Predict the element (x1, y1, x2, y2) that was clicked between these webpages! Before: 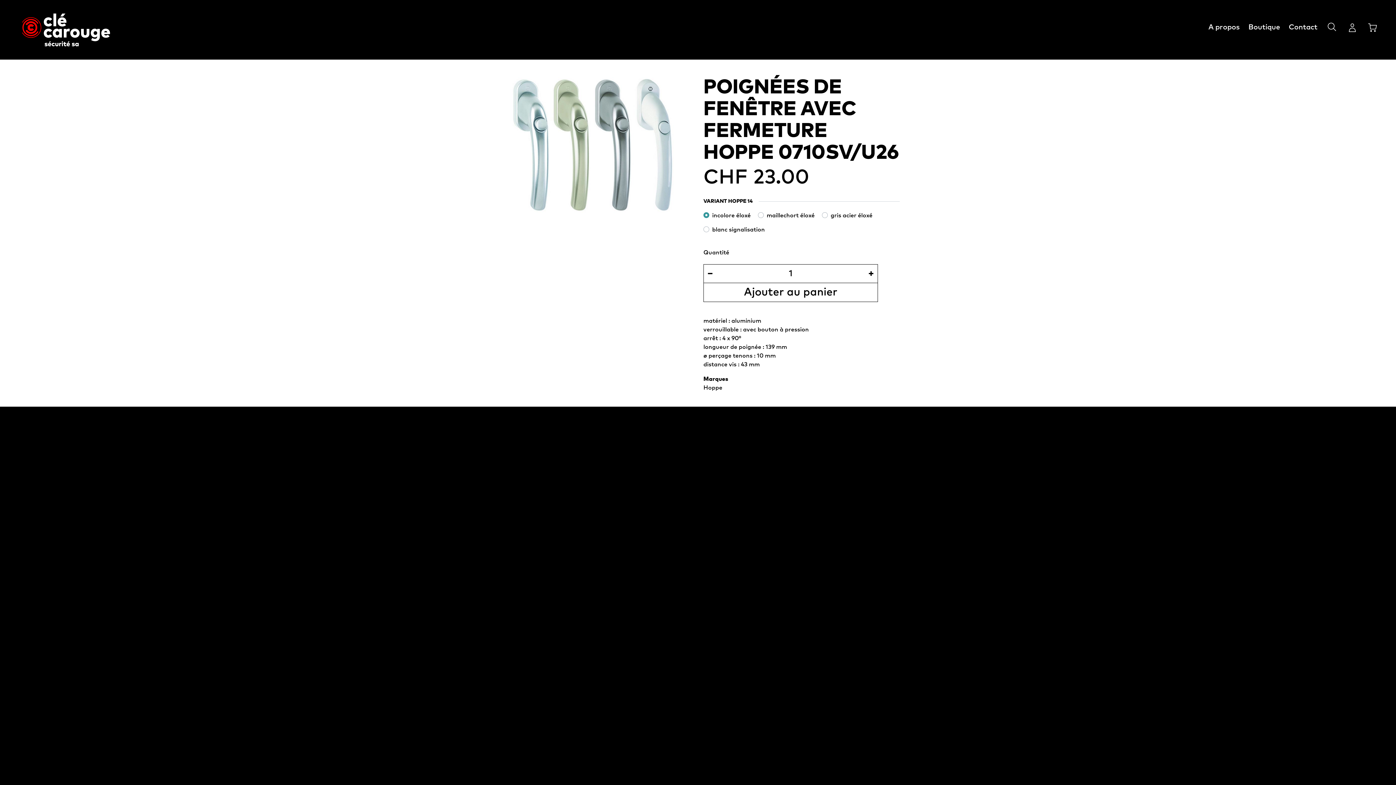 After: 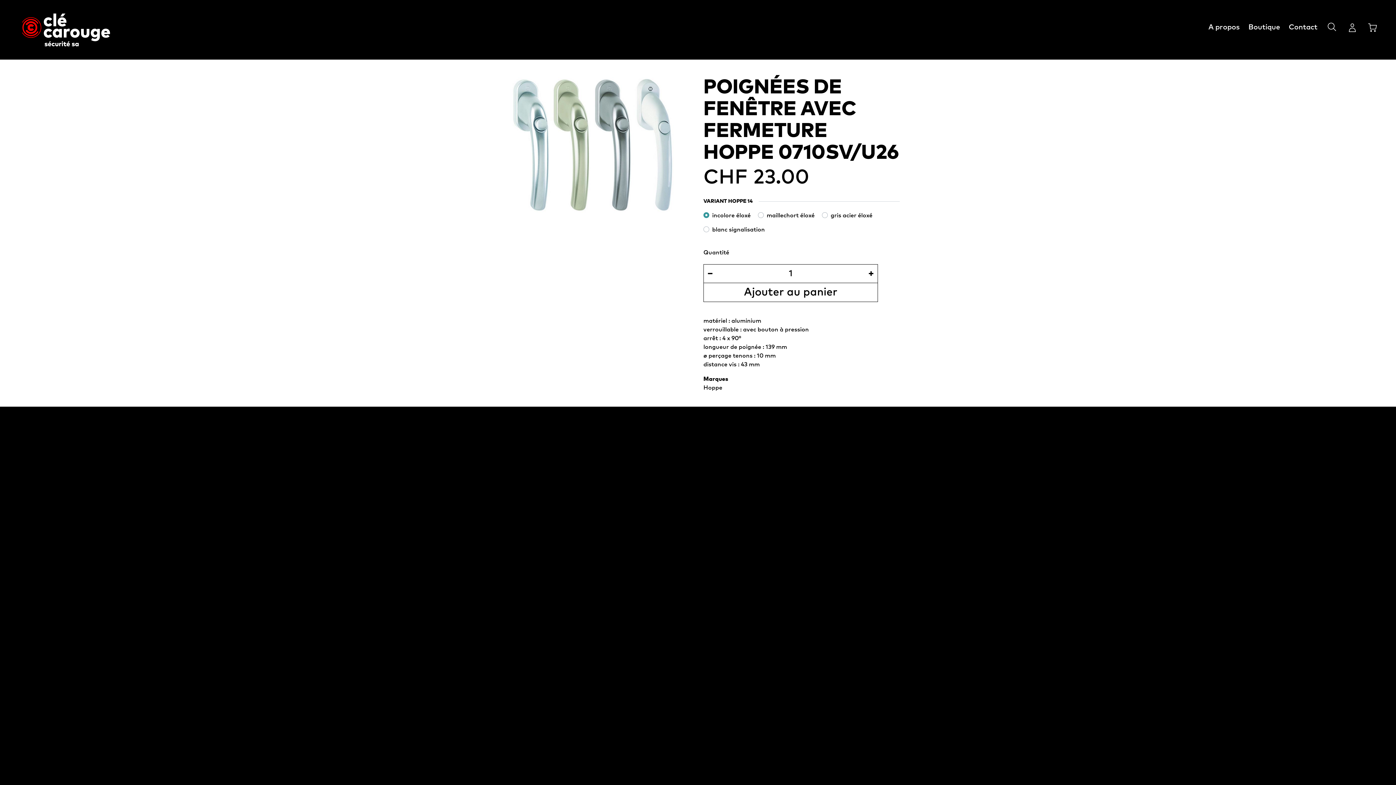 Action: label: Ajouter au panier bbox: (704, 283, 877, 301)